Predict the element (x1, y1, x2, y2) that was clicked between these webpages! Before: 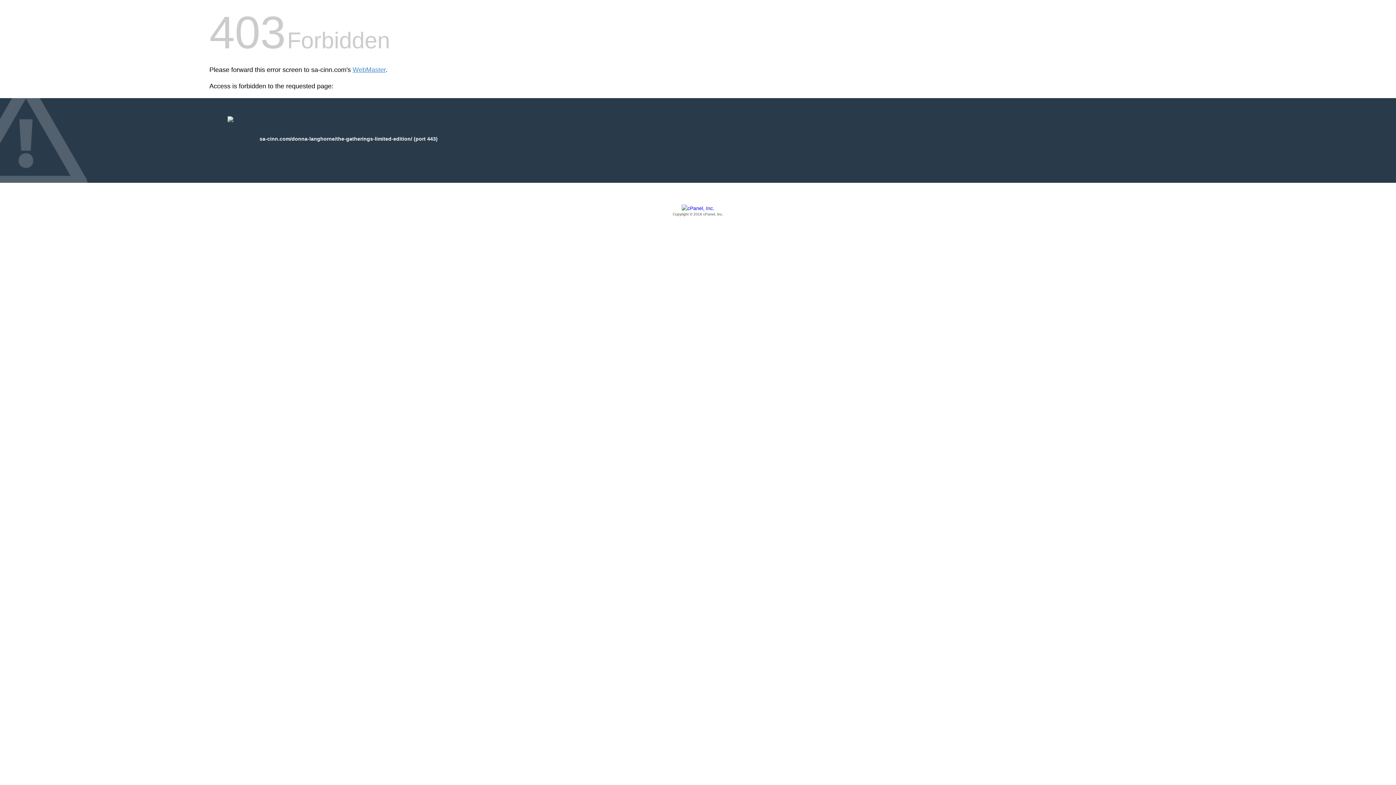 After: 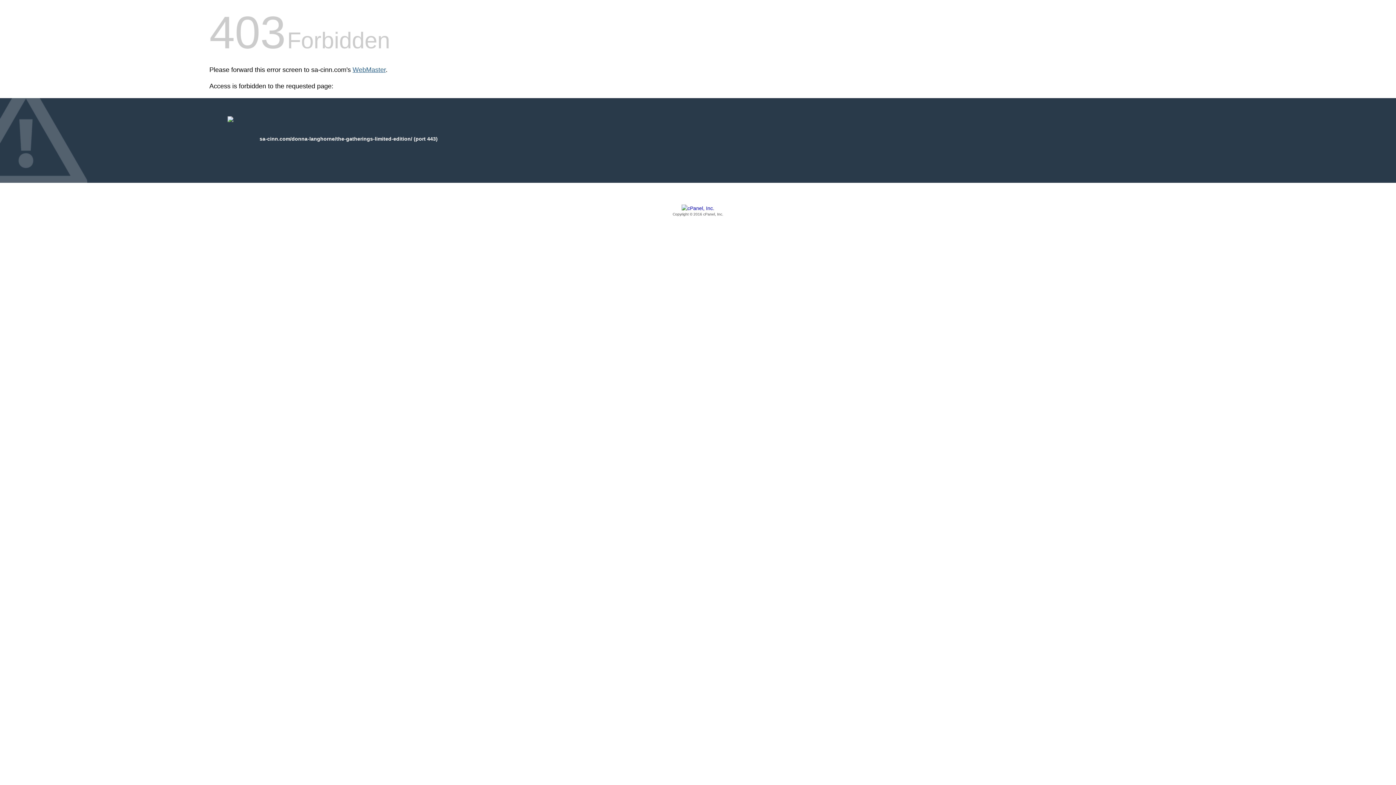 Action: label: WebMaster bbox: (352, 66, 385, 73)